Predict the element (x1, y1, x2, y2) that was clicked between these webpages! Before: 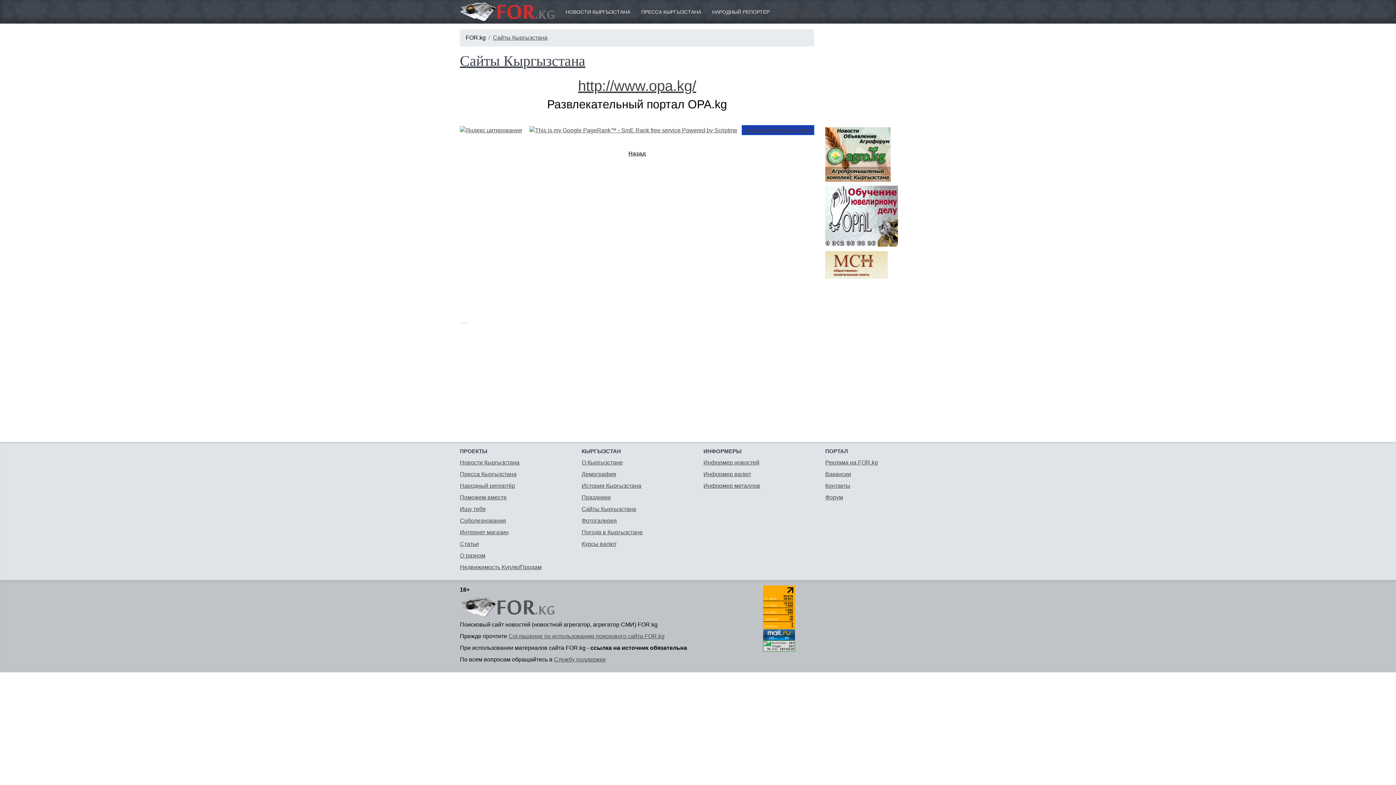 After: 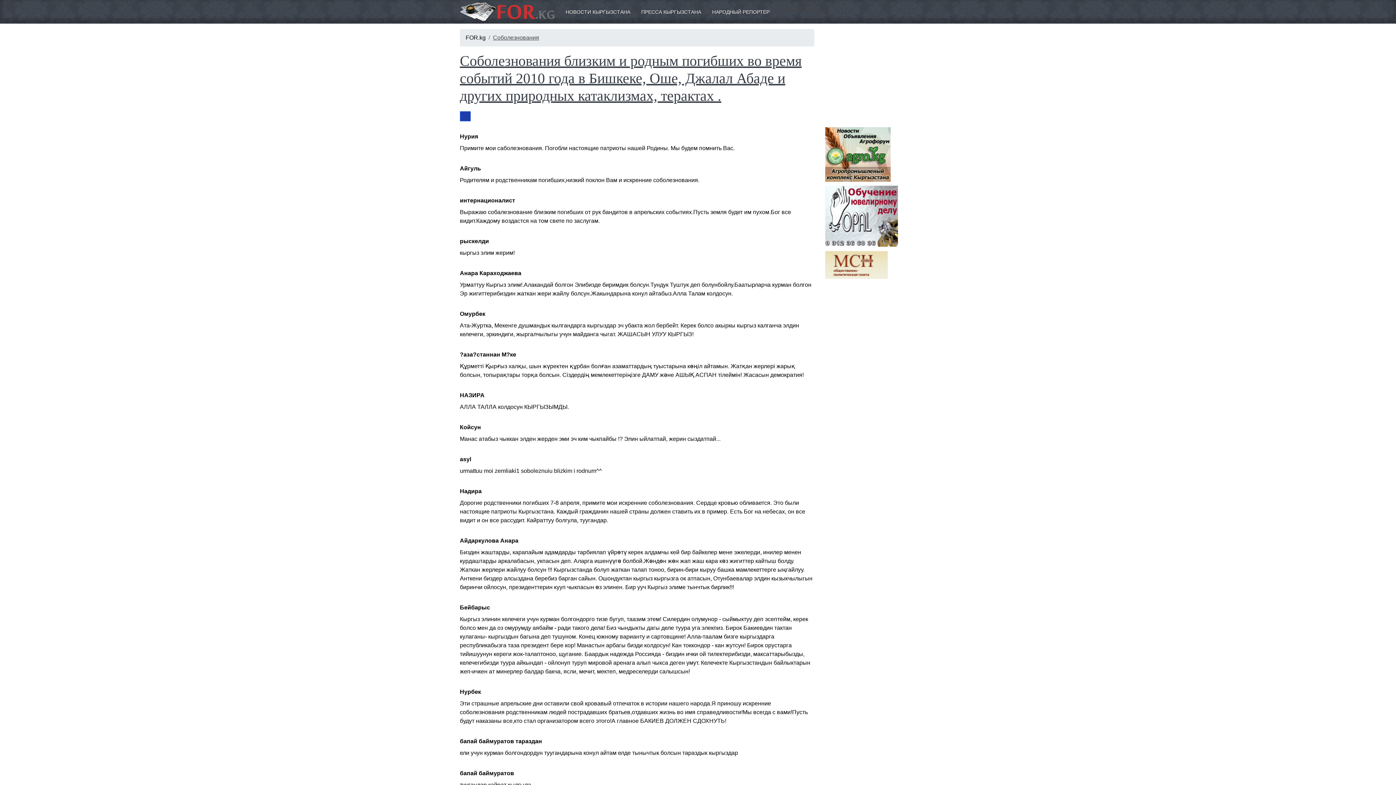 Action: label: Соболезнования bbox: (460, 517, 506, 524)